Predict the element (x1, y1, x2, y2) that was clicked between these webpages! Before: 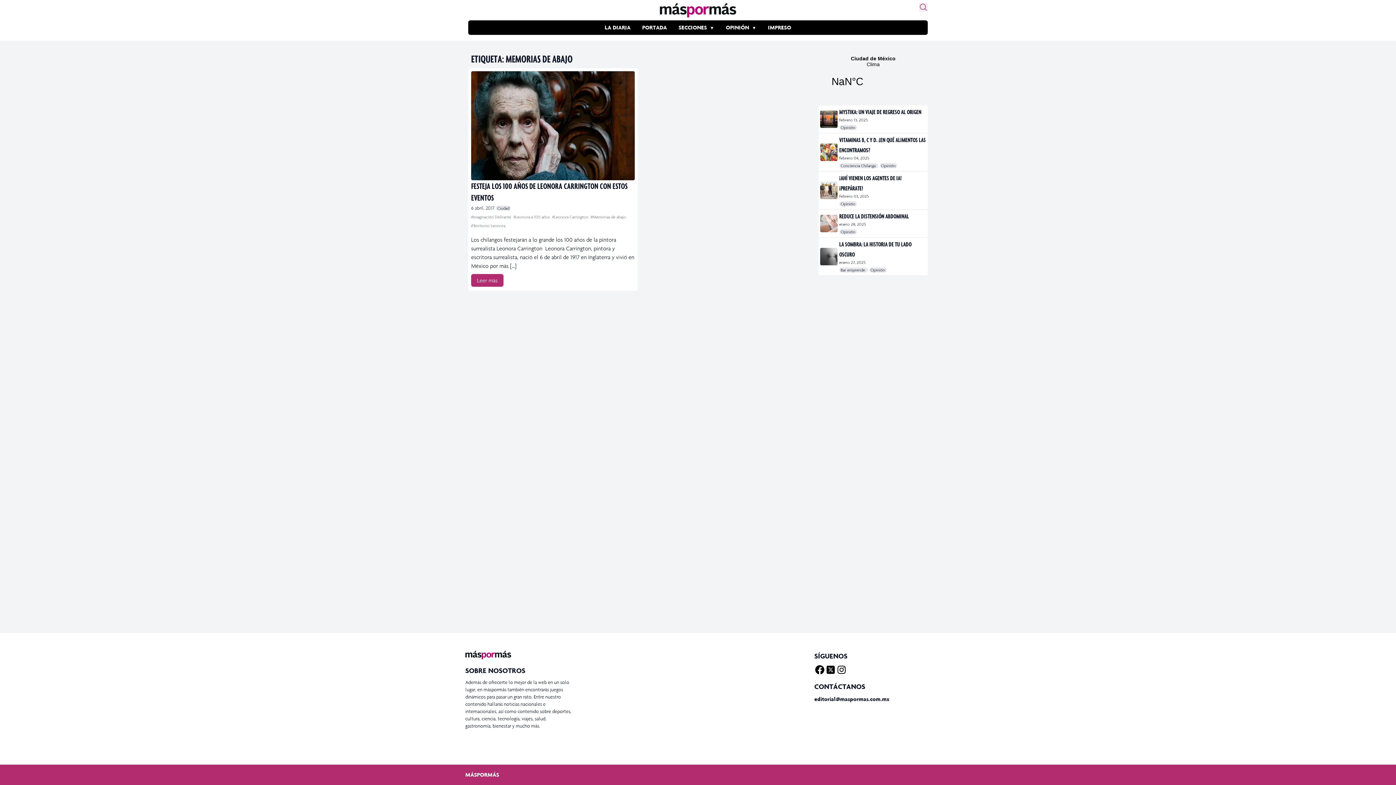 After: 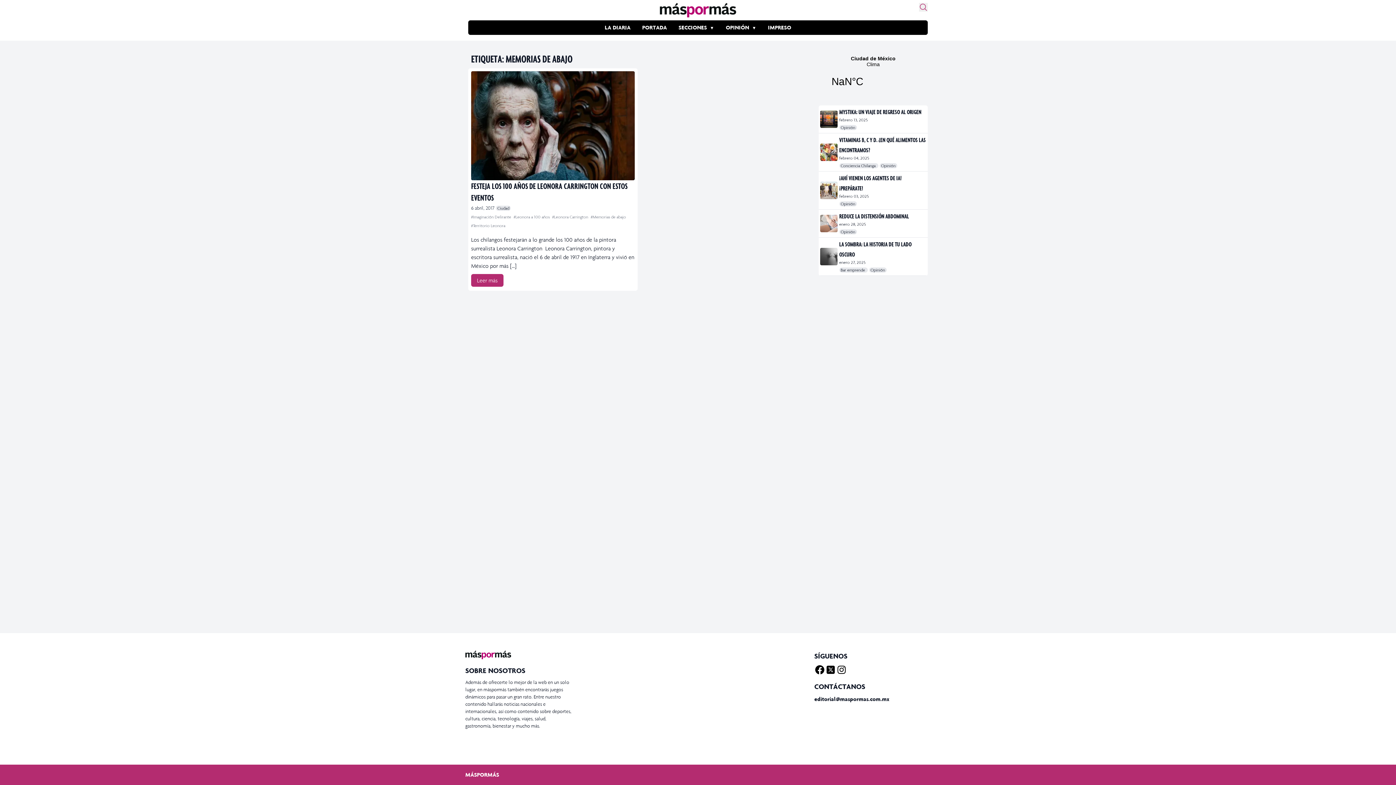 Action: label: #Territorio Leonora bbox: (471, 223, 505, 228)